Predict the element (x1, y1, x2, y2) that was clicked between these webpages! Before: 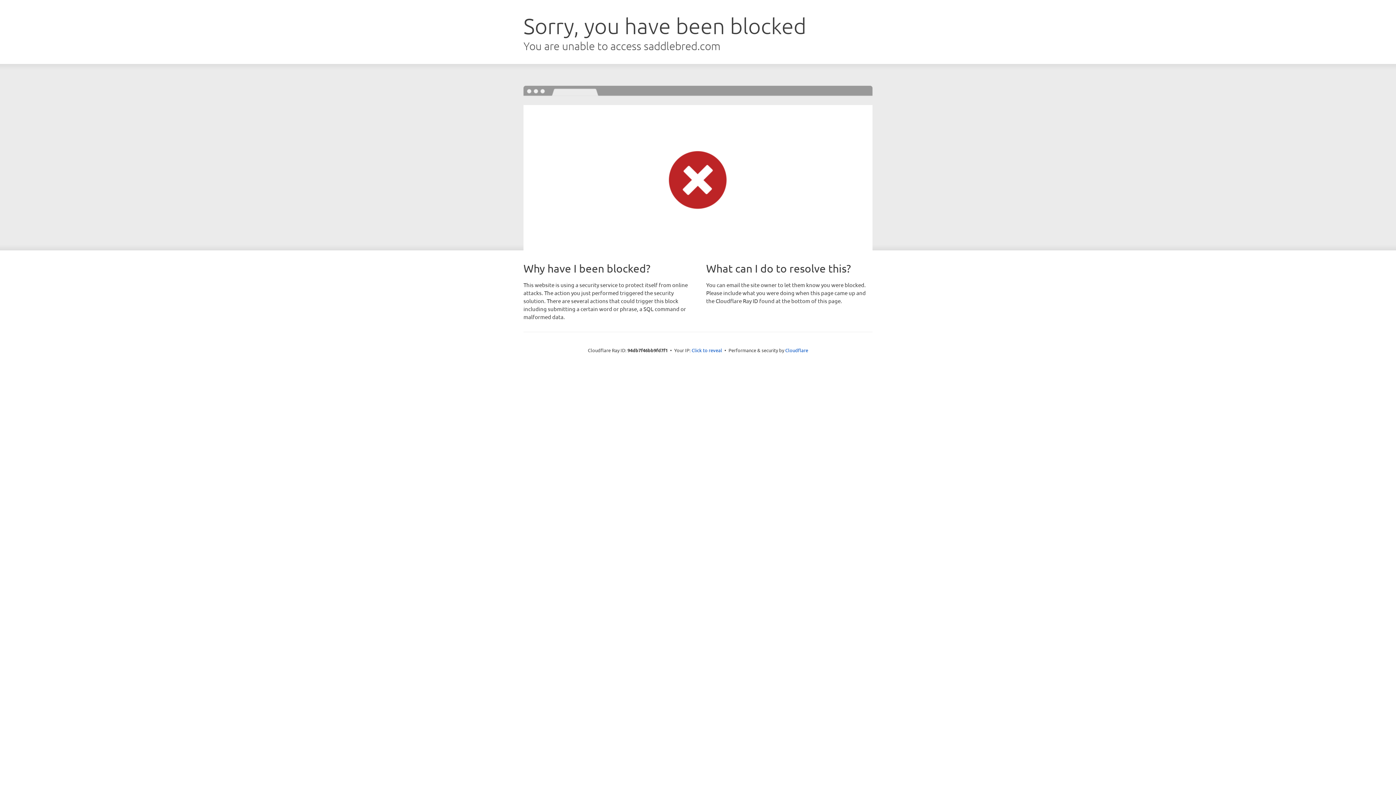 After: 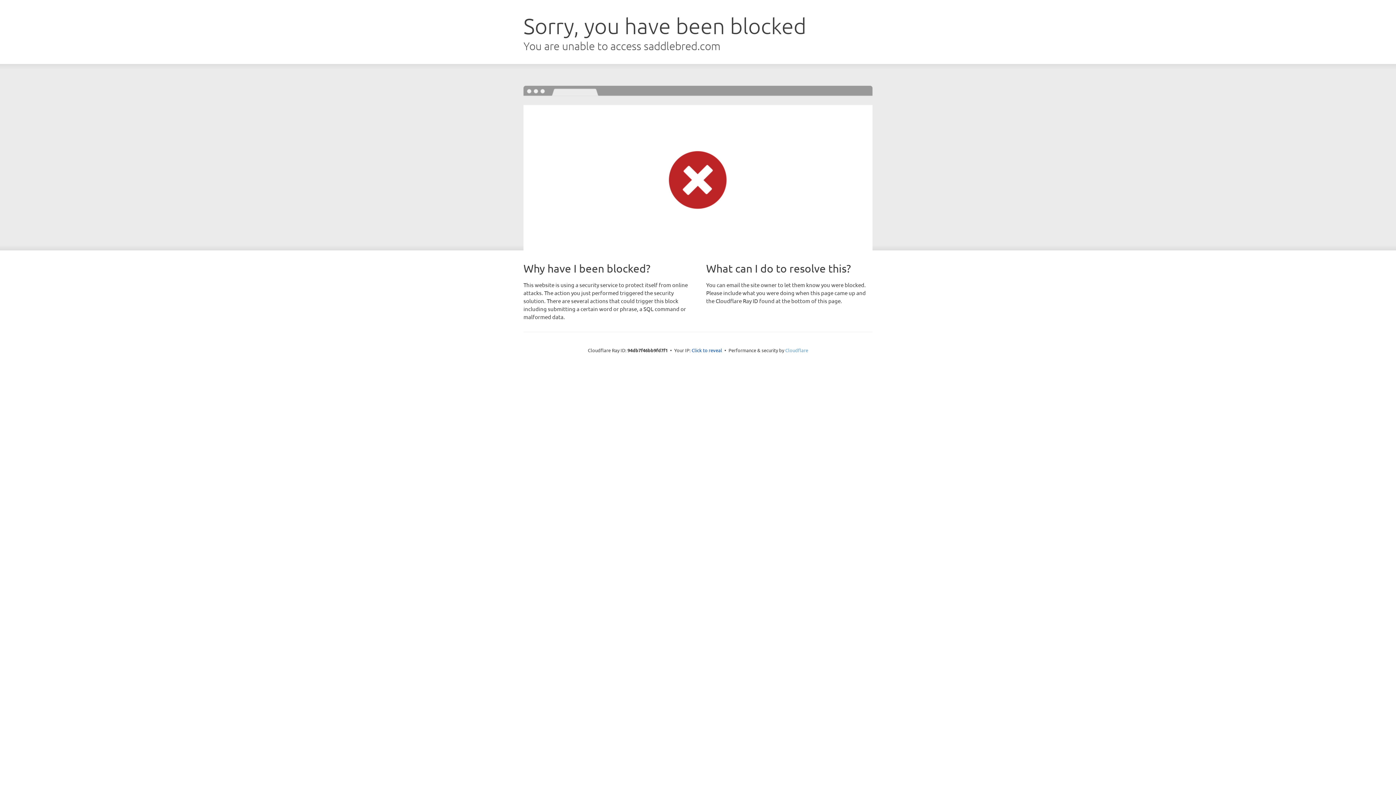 Action: bbox: (785, 347, 808, 353) label: Cloudflare